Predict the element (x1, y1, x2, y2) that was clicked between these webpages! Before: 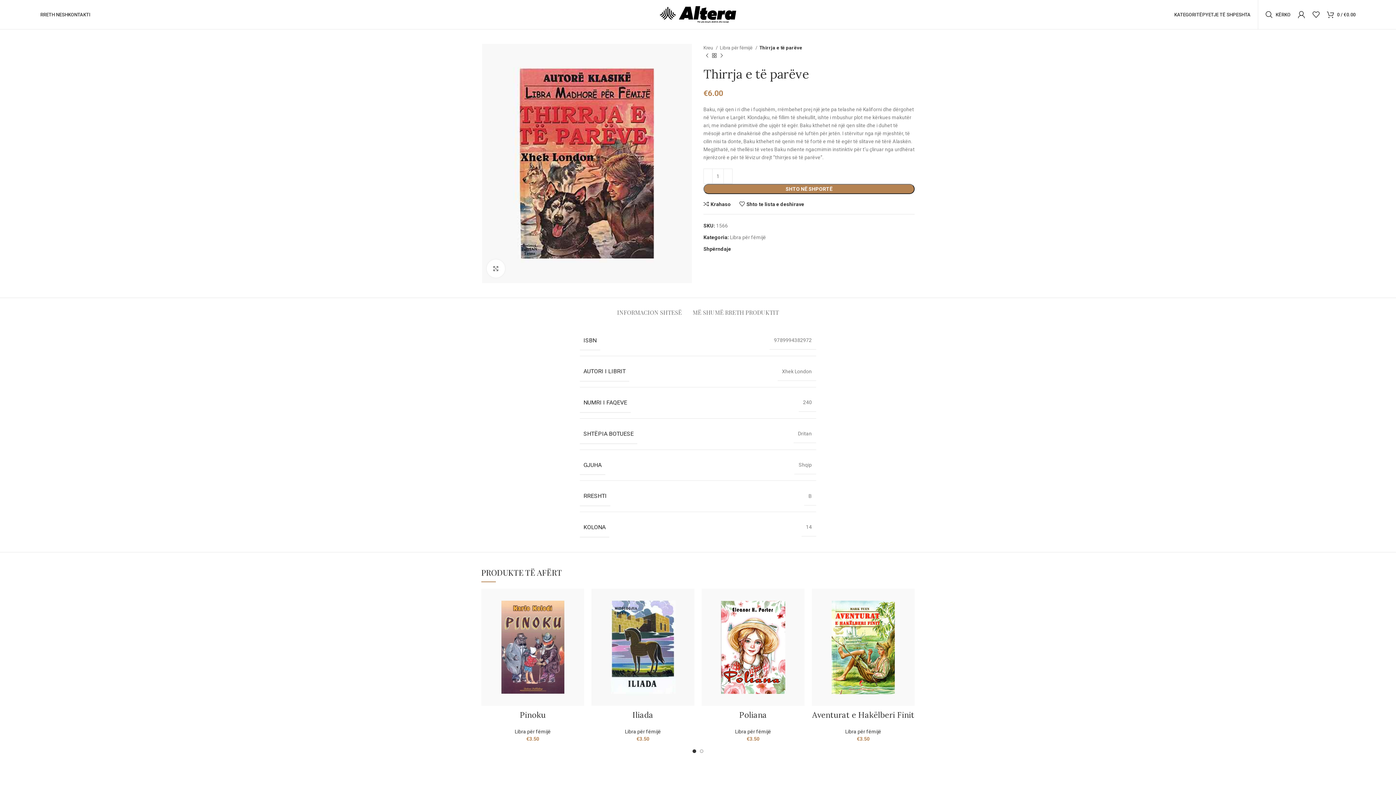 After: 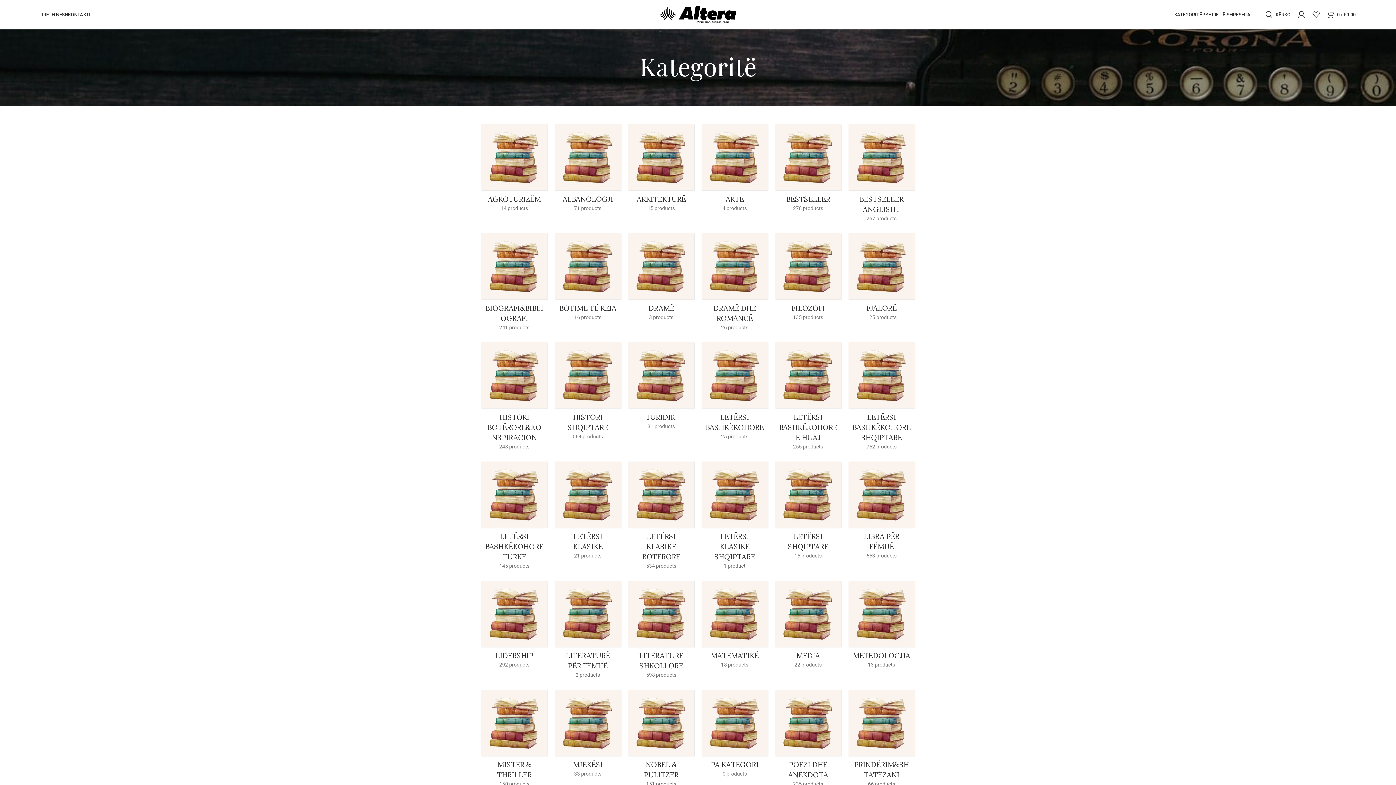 Action: label: KATEGORITË bbox: (1174, 7, 1202, 21)